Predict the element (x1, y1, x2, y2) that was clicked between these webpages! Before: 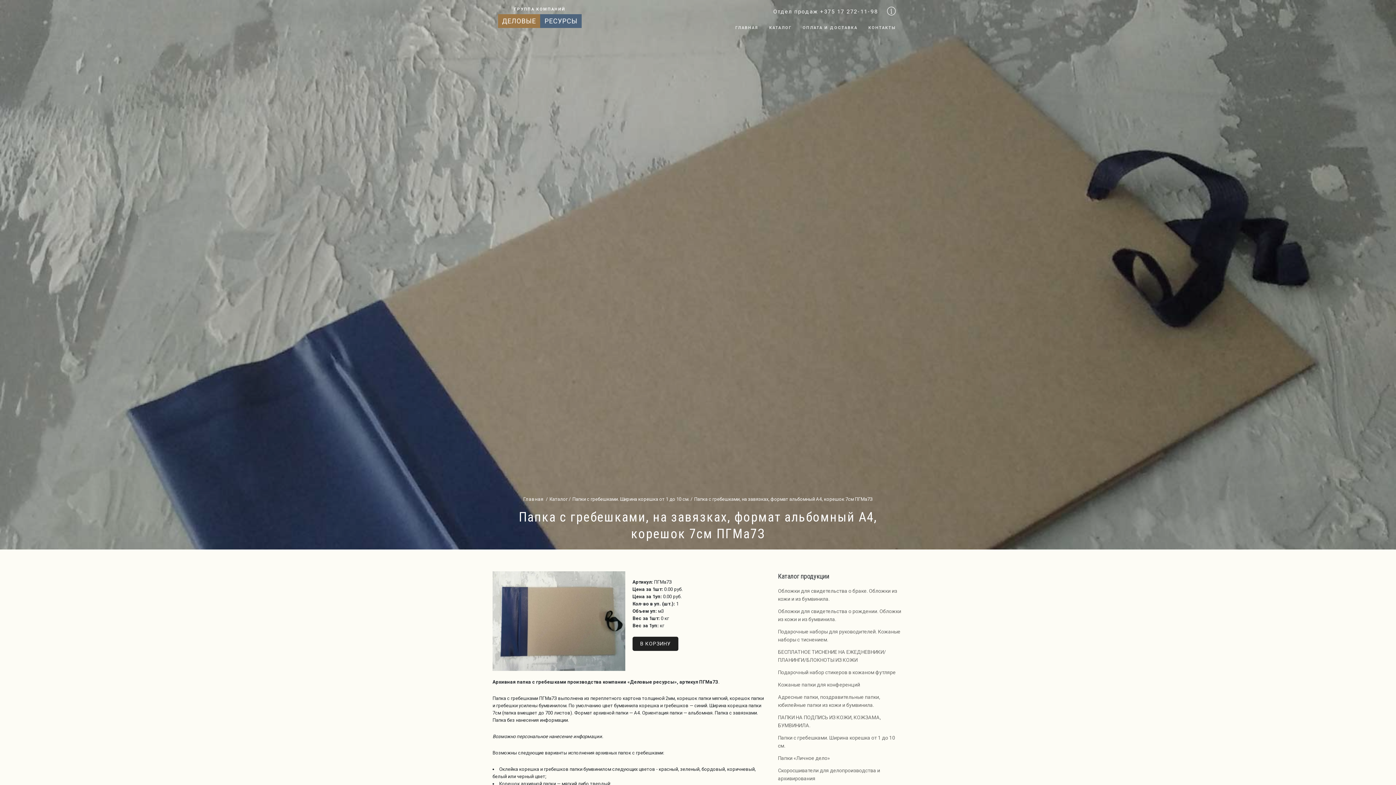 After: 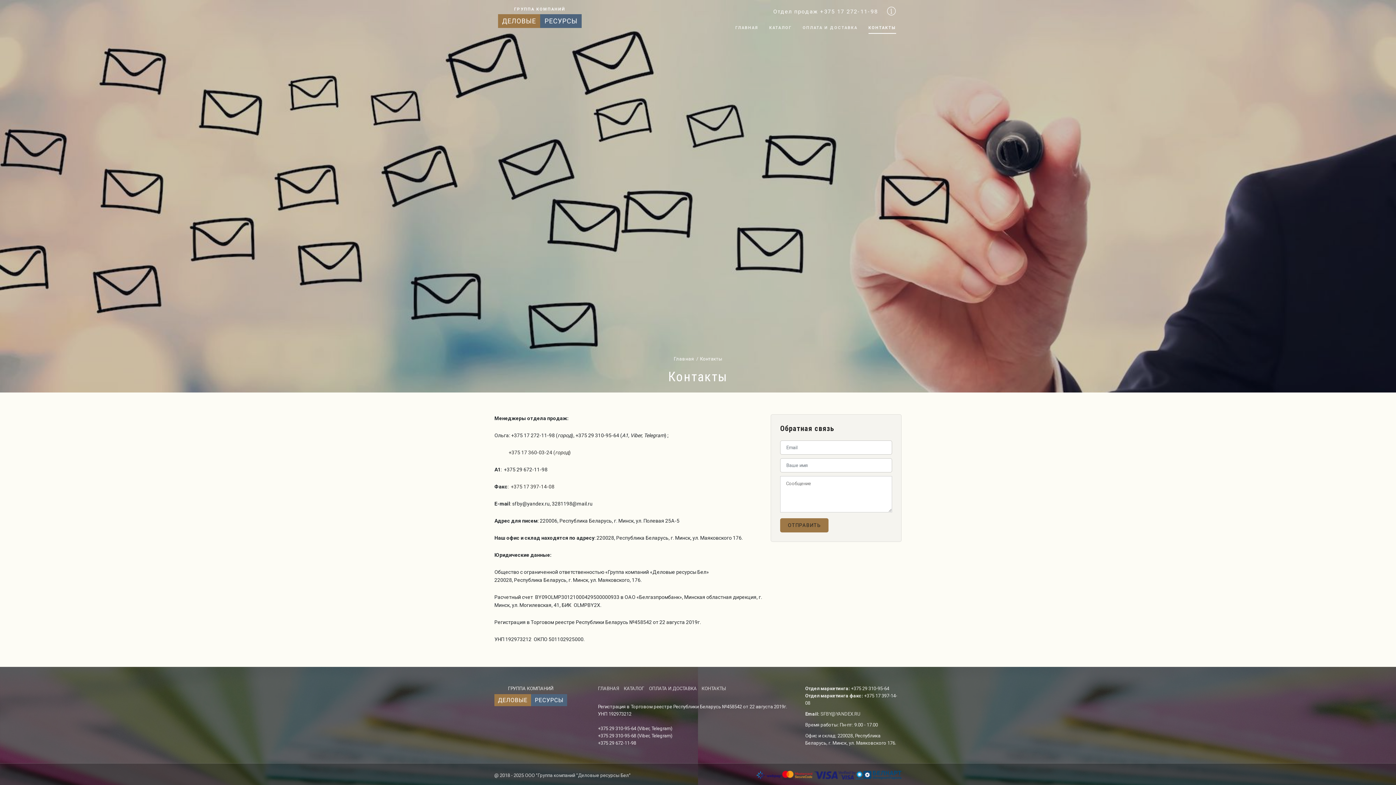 Action: bbox: (868, 19, 896, 33) label: КОНТАКТЫ